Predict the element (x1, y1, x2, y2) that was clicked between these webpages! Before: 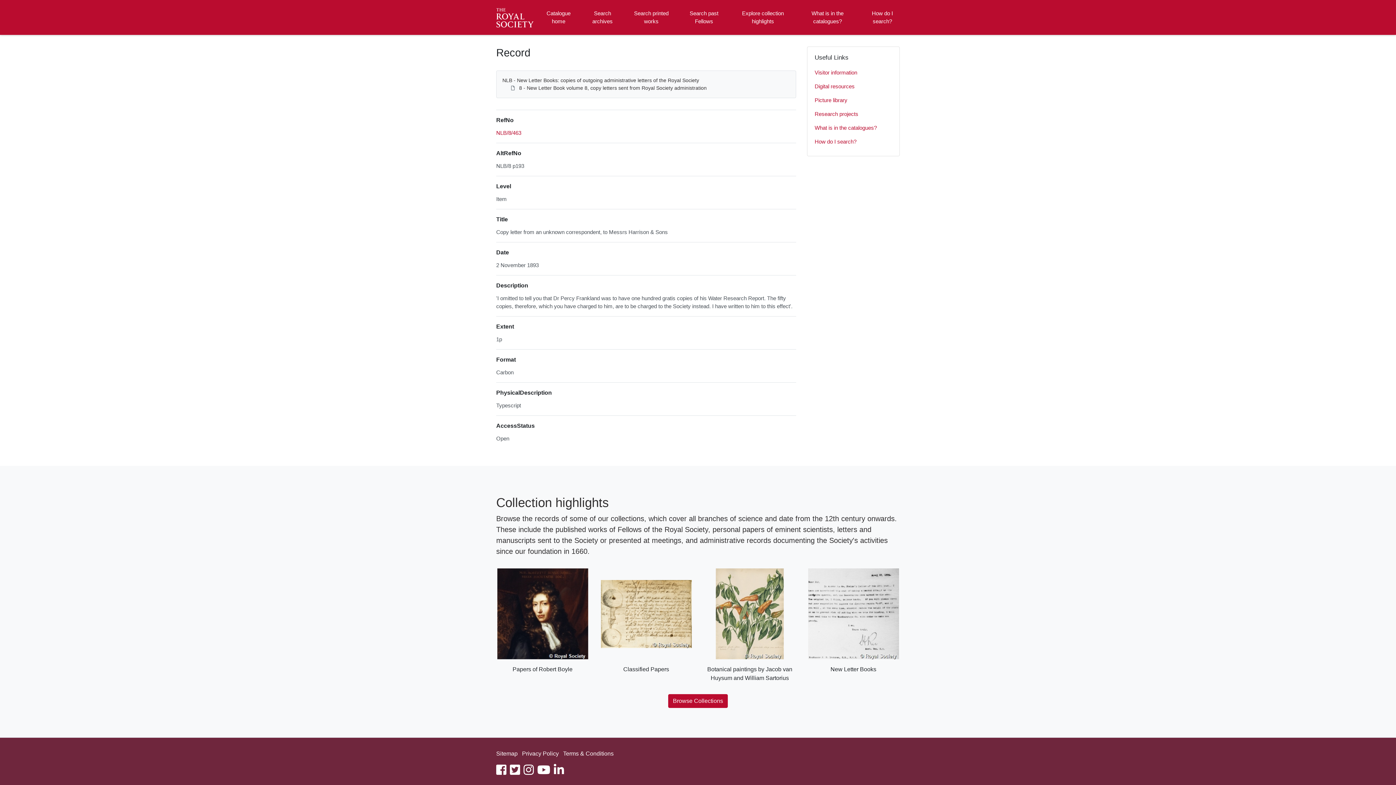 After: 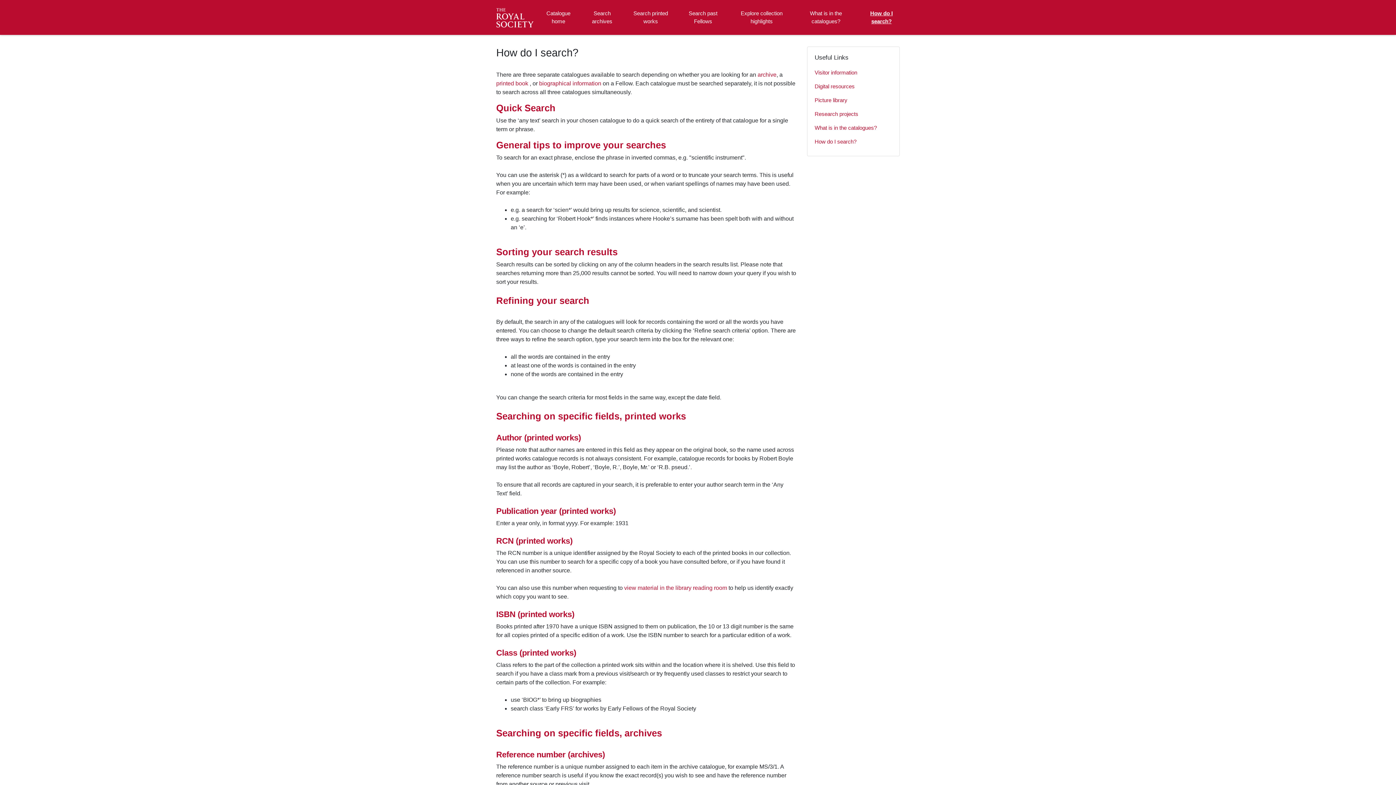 Action: label: How do I search? bbox: (865, 2, 900, 32)